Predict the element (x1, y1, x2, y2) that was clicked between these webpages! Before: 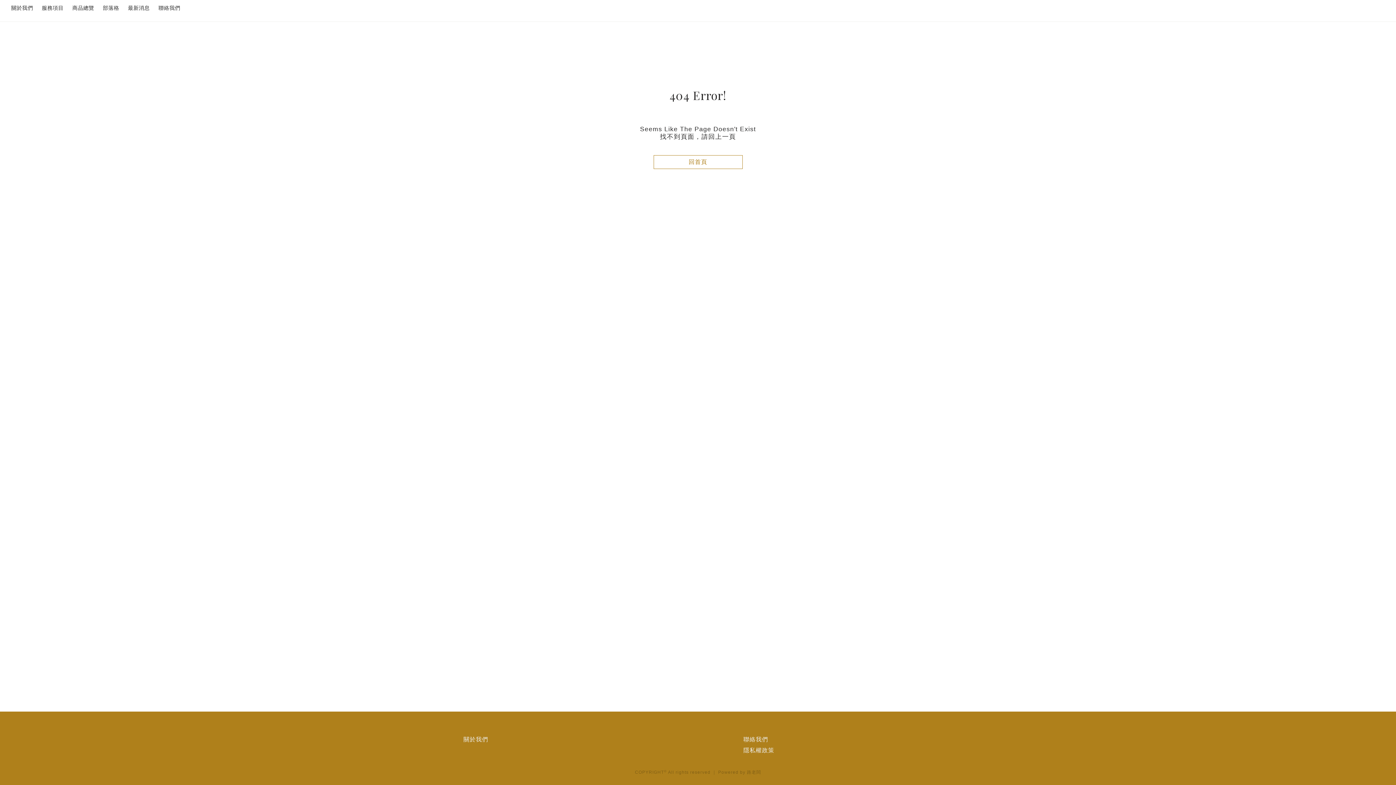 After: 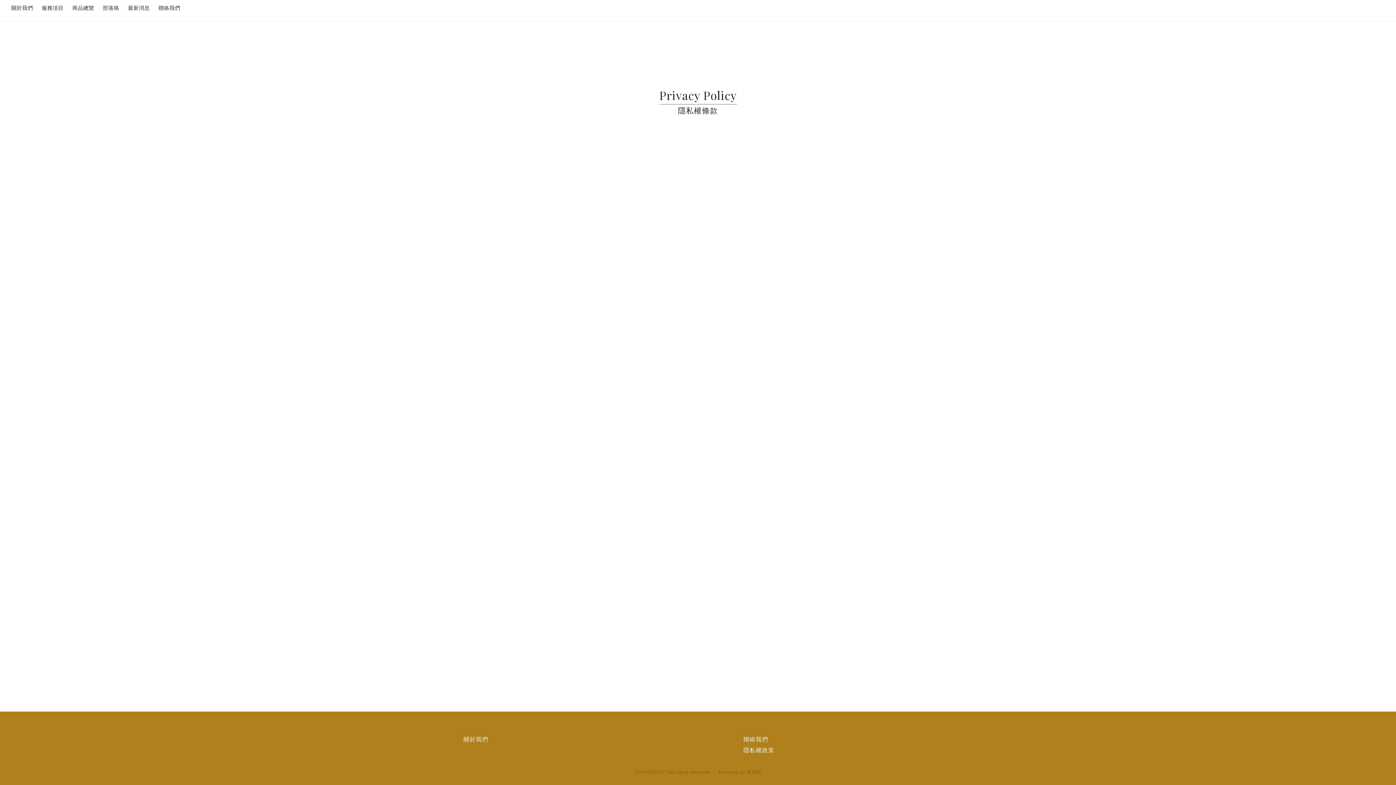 Action: label: 隱私權政策 bbox: (743, 747, 774, 753)